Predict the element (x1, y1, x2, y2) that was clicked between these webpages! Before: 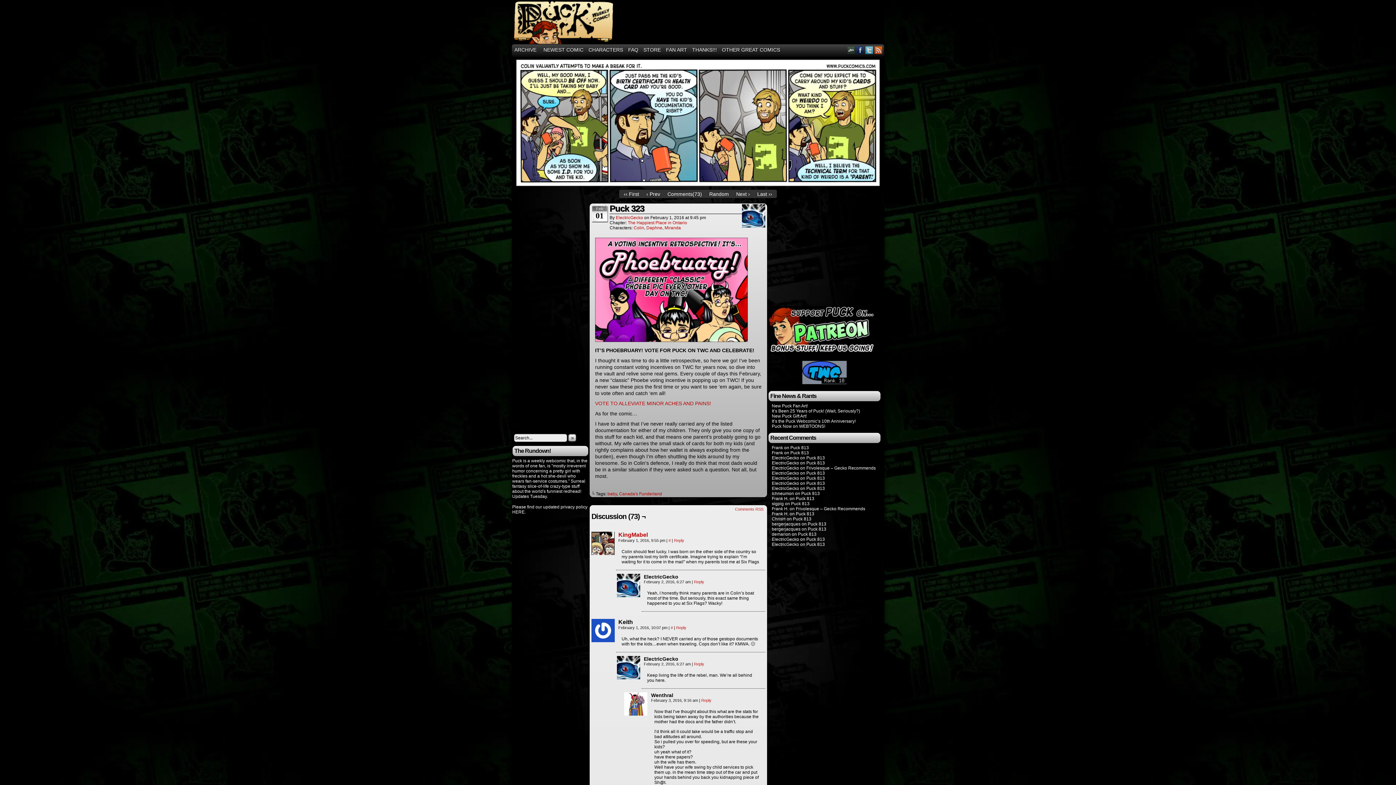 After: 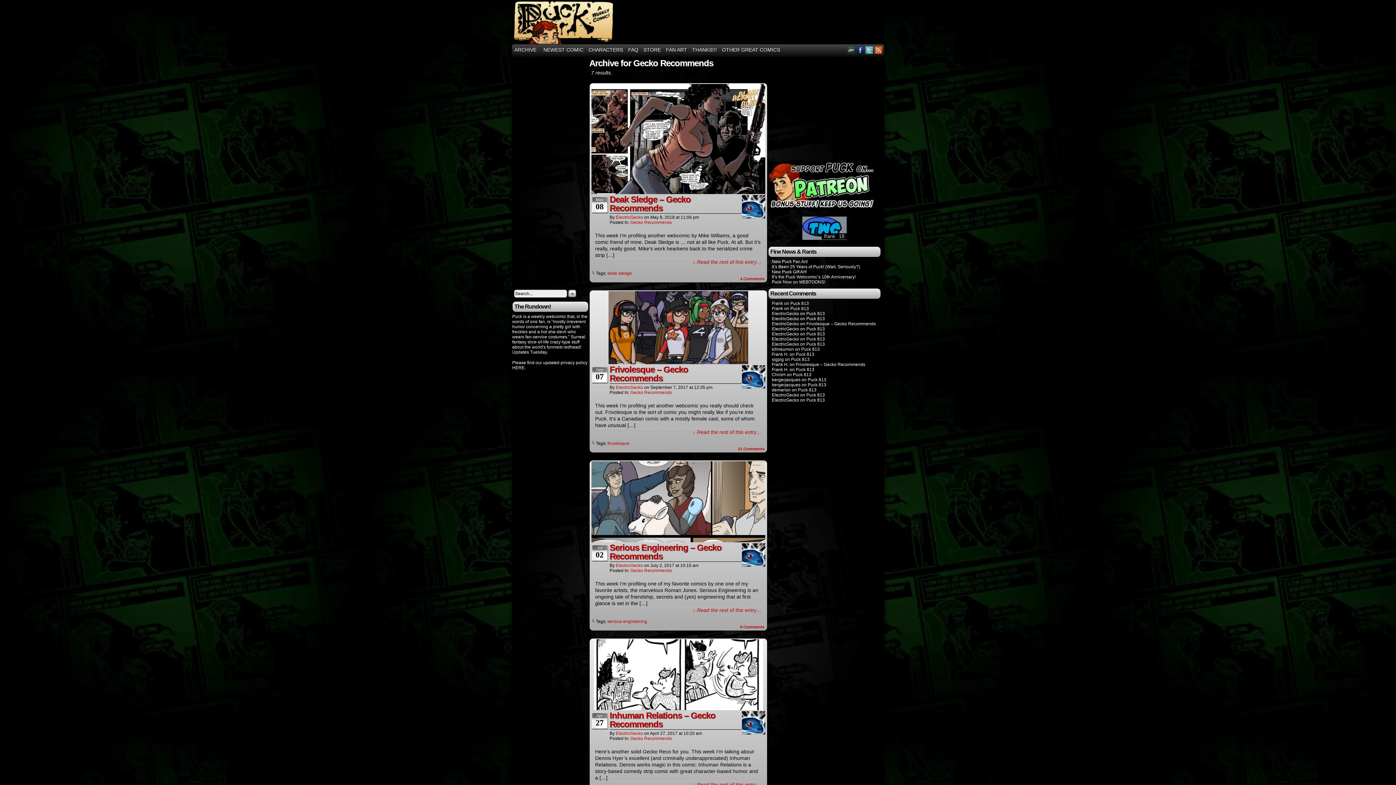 Action: label: OTHER GREAT COMICS bbox: (719, 45, 782, 54)